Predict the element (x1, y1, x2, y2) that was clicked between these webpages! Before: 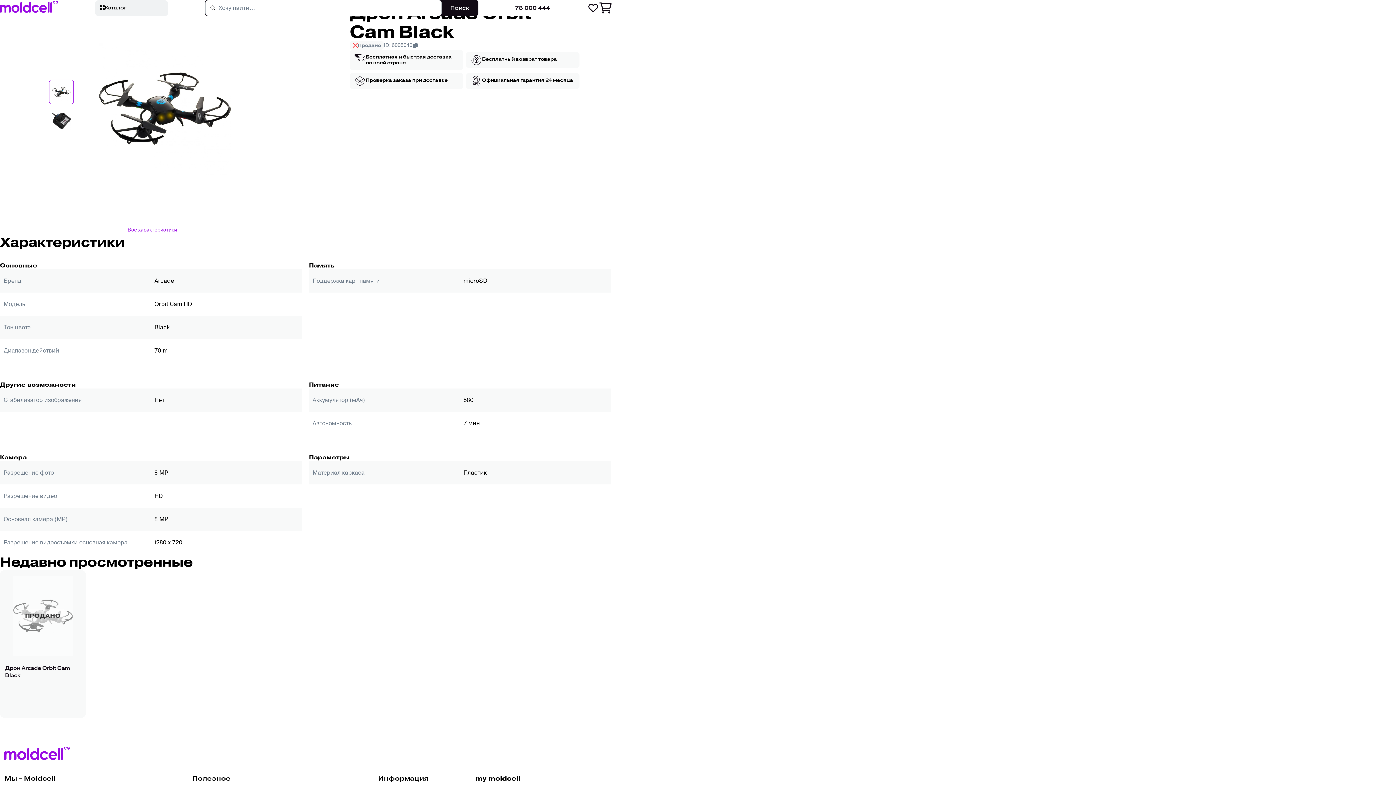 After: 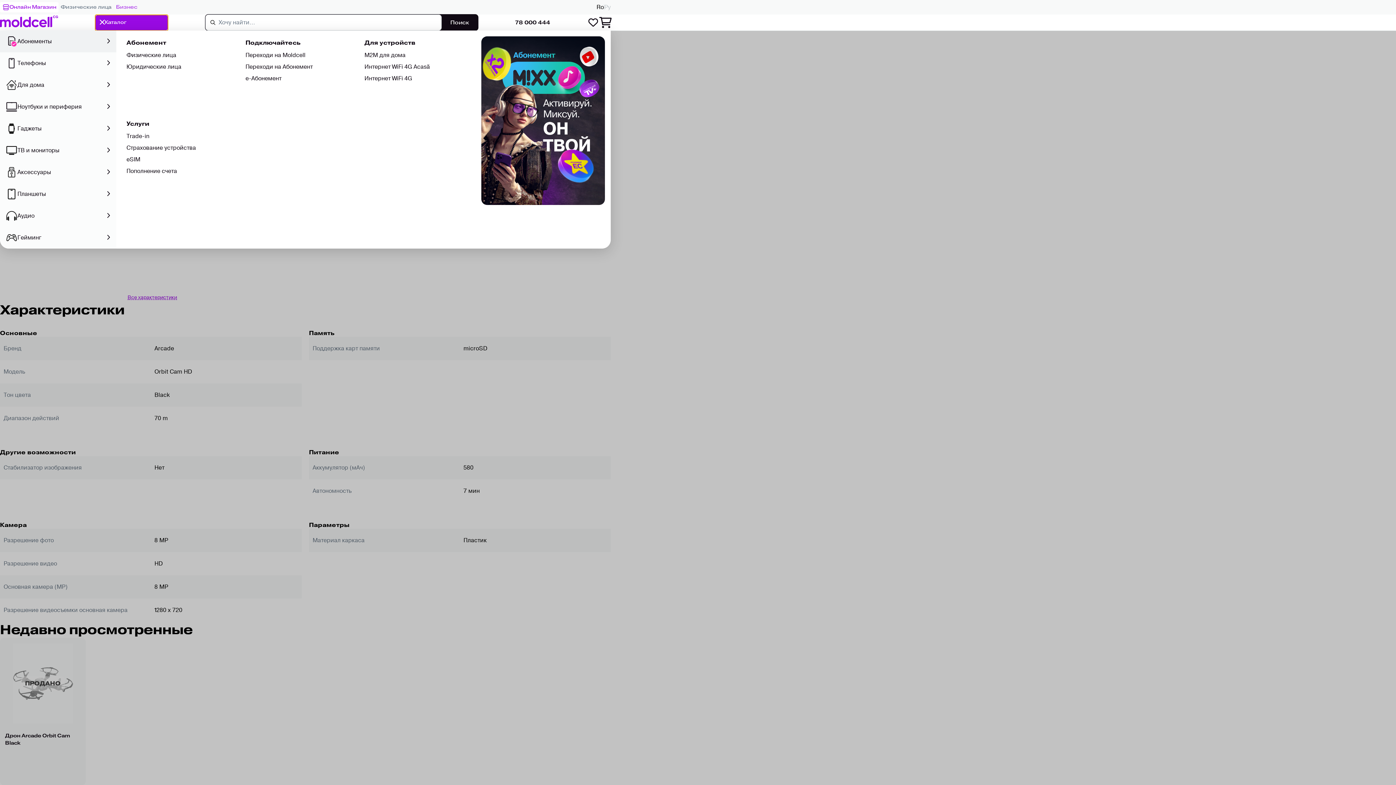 Action: bbox: (95, 0, 168, 15) label: Каталог